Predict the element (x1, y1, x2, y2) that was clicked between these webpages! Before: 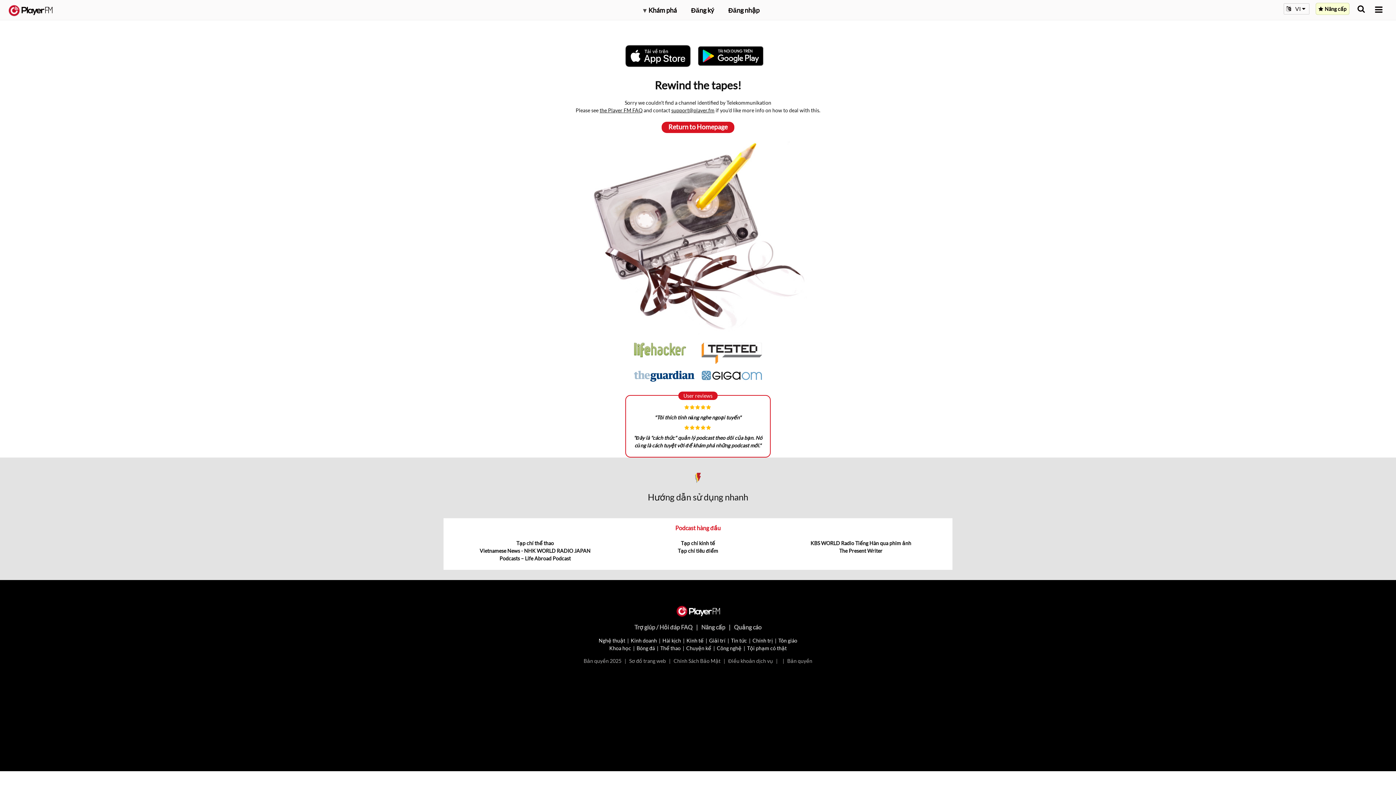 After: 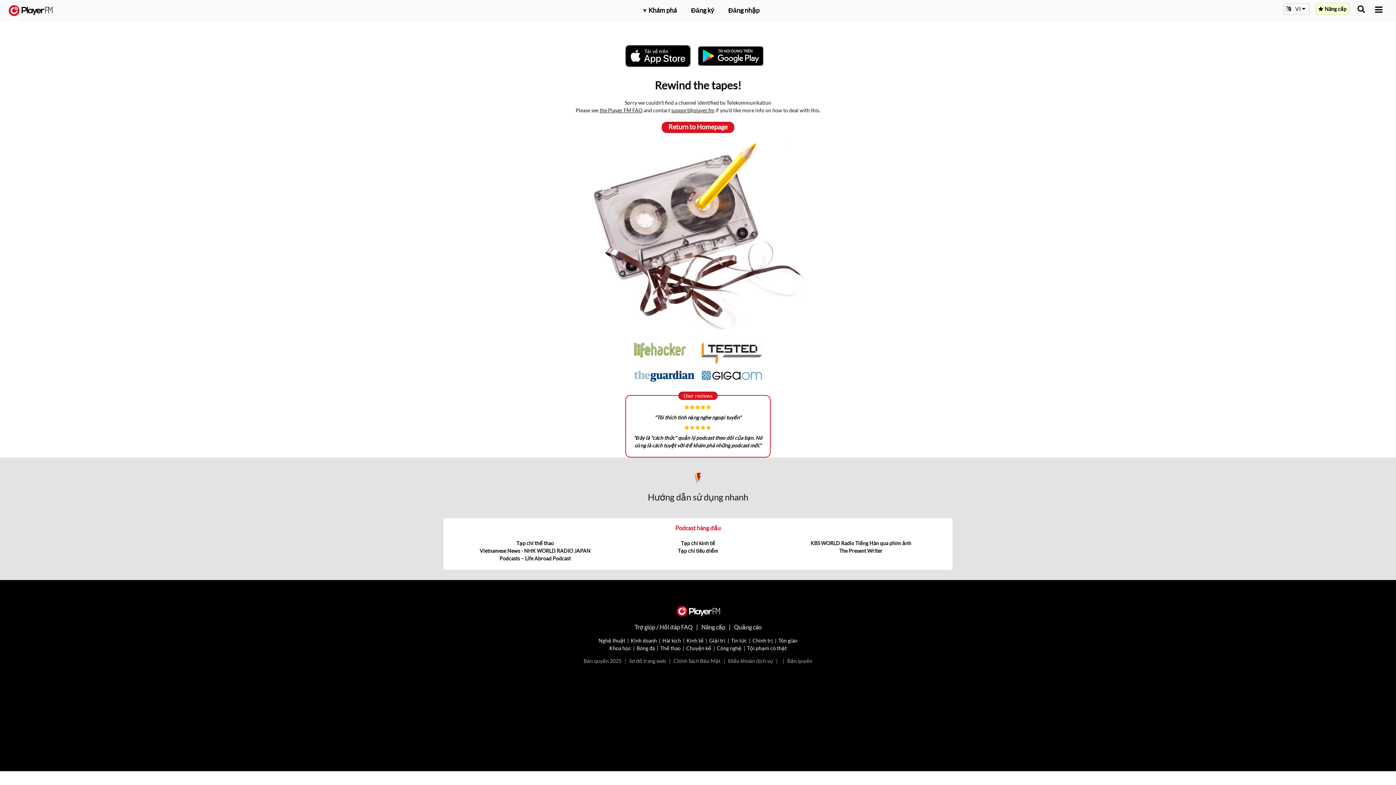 Action: bbox: (701, 371, 762, 378)